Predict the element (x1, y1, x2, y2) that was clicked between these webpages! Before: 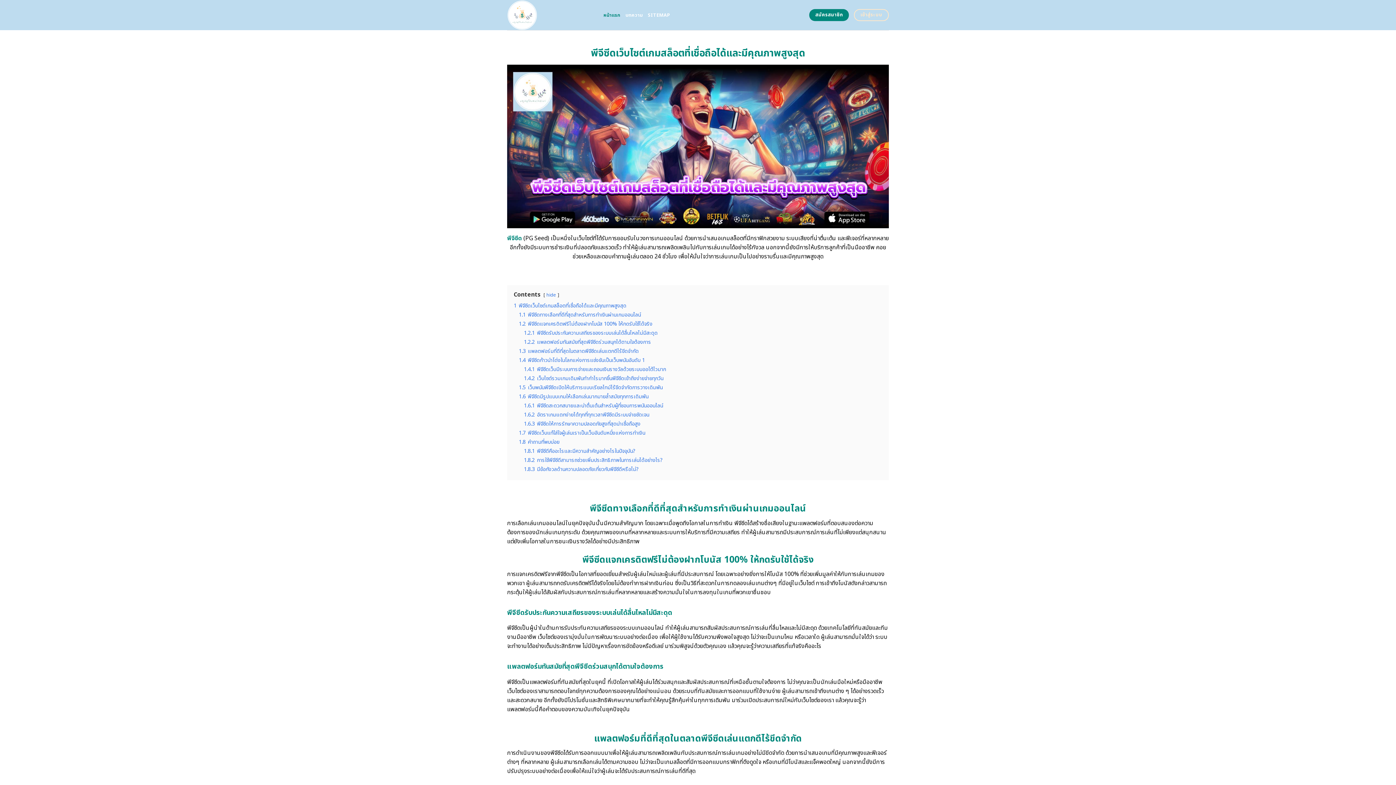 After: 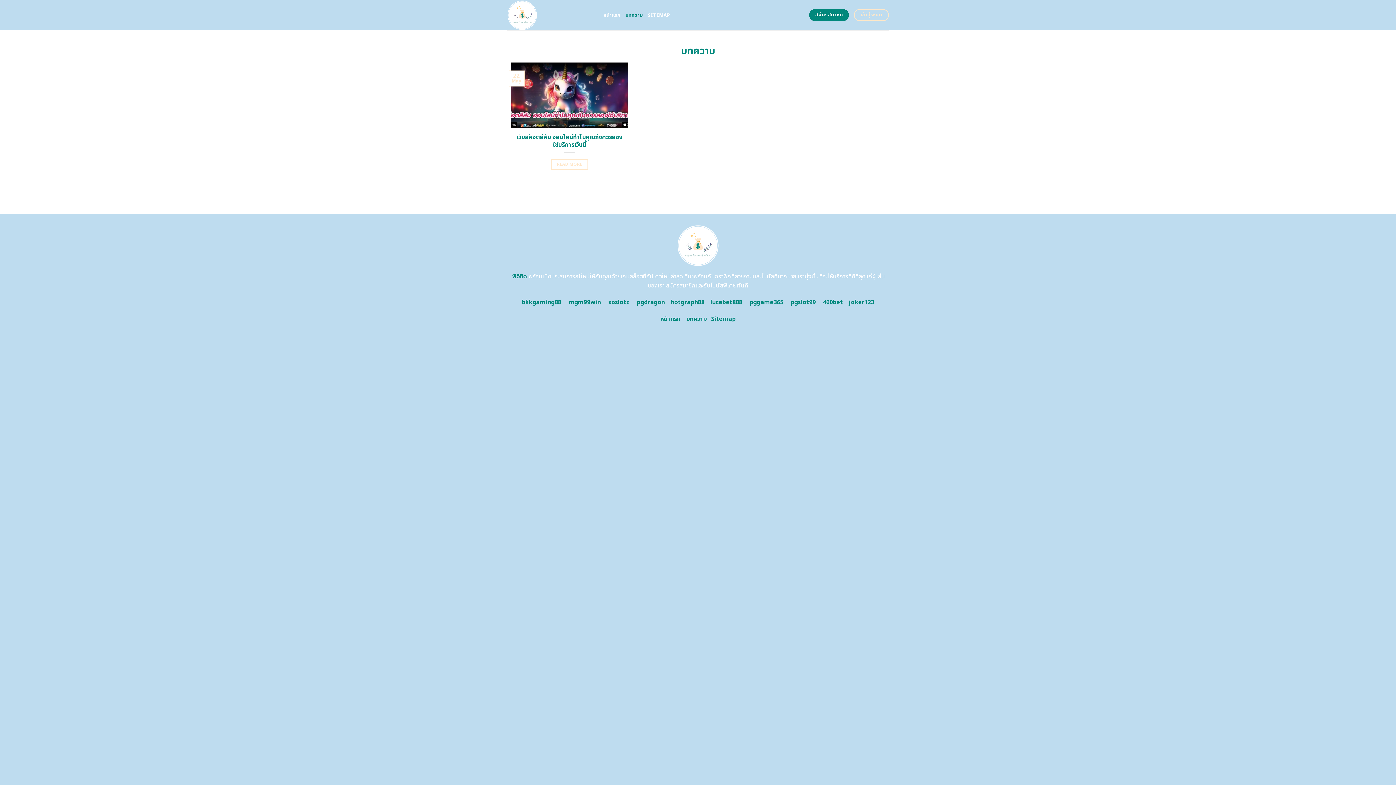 Action: label: บทความ bbox: (625, 8, 642, 21)